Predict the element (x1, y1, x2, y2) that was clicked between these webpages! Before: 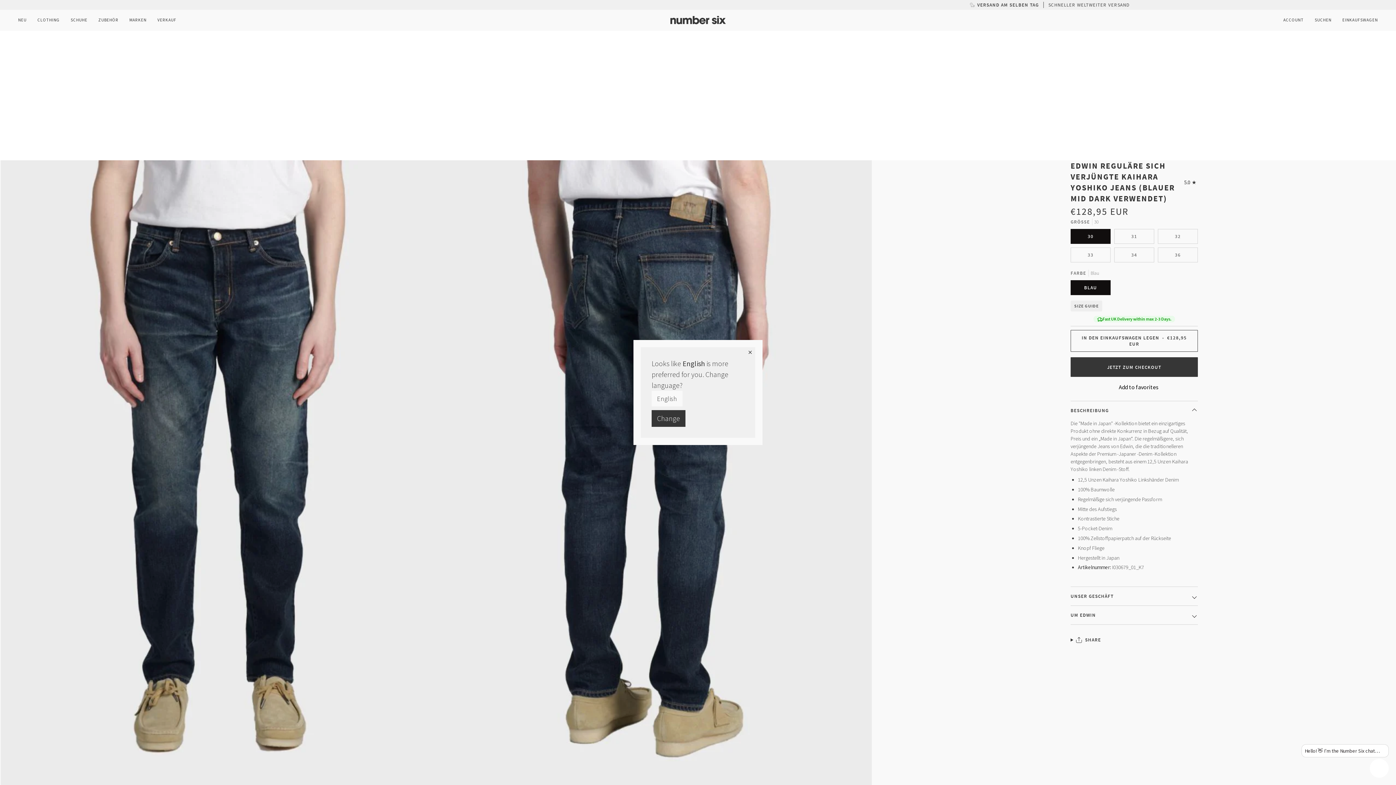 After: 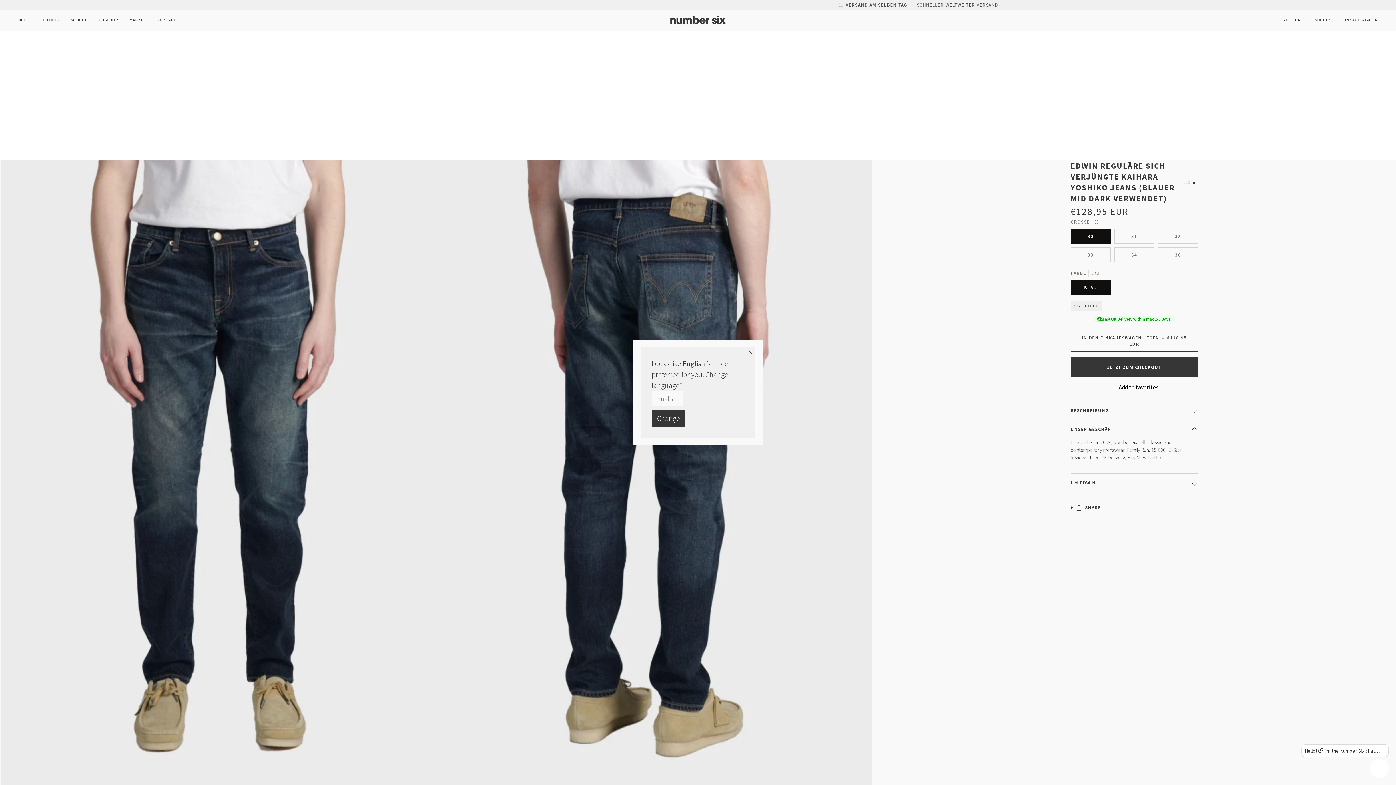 Action: bbox: (1070, 587, 1198, 605) label: UNSER GESCHÄFT